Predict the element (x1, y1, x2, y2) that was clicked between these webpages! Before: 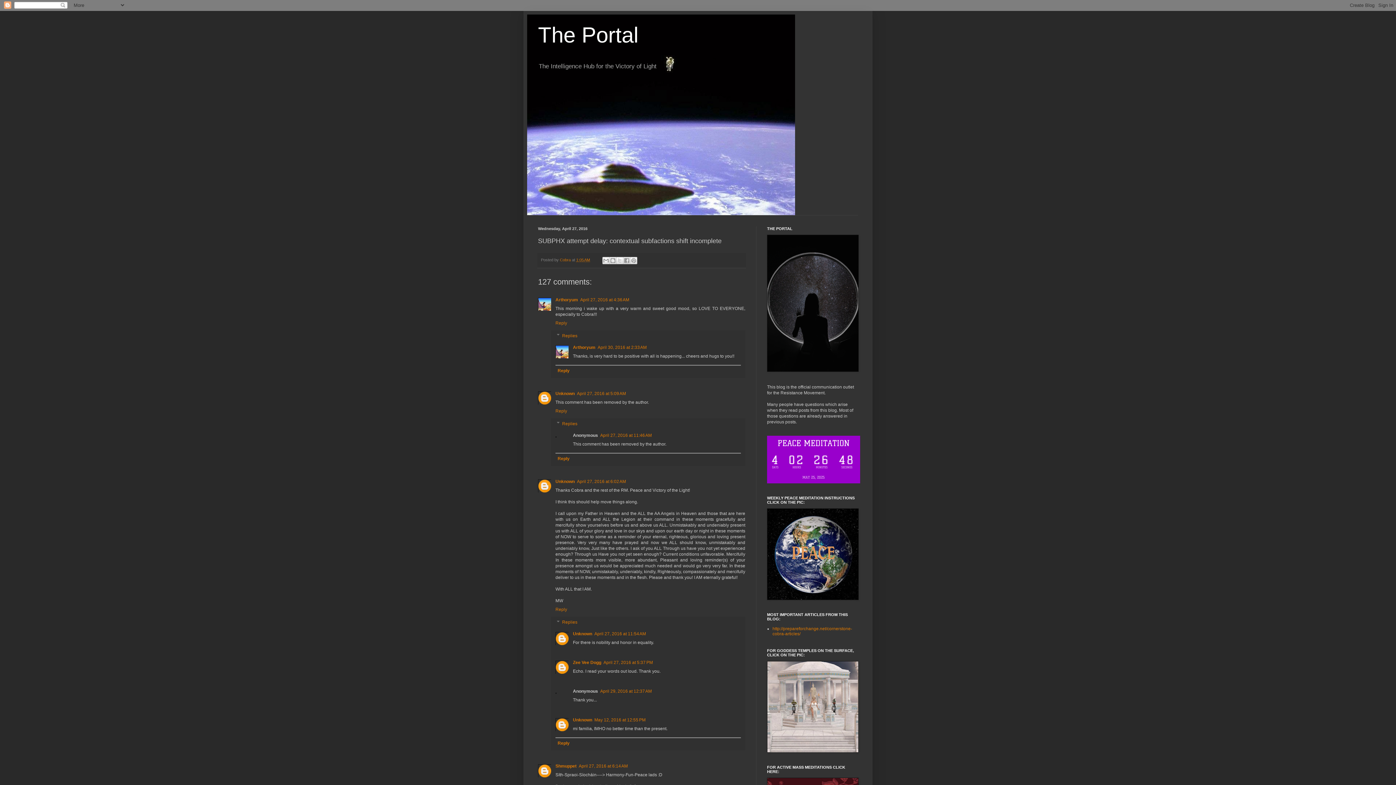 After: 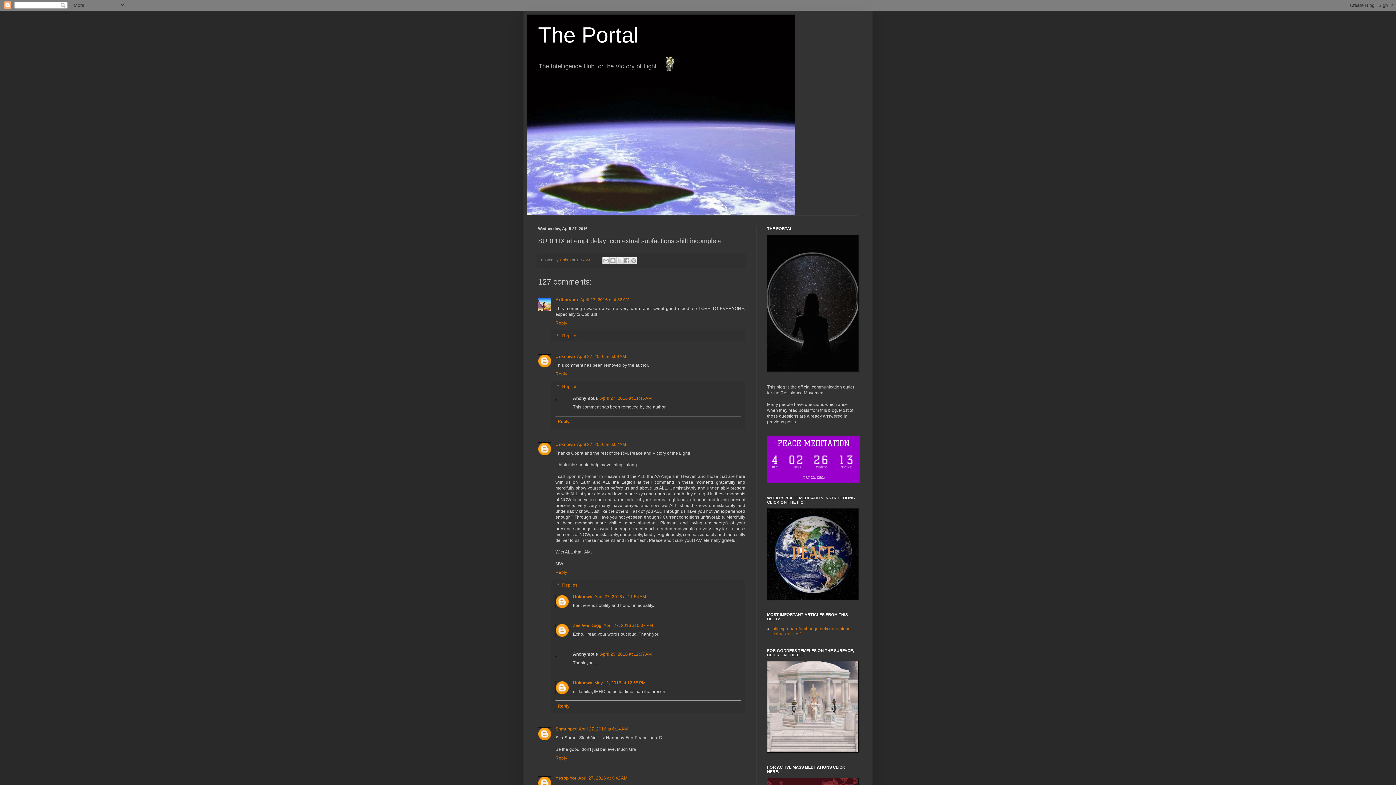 Action: bbox: (562, 333, 577, 338) label: Replies